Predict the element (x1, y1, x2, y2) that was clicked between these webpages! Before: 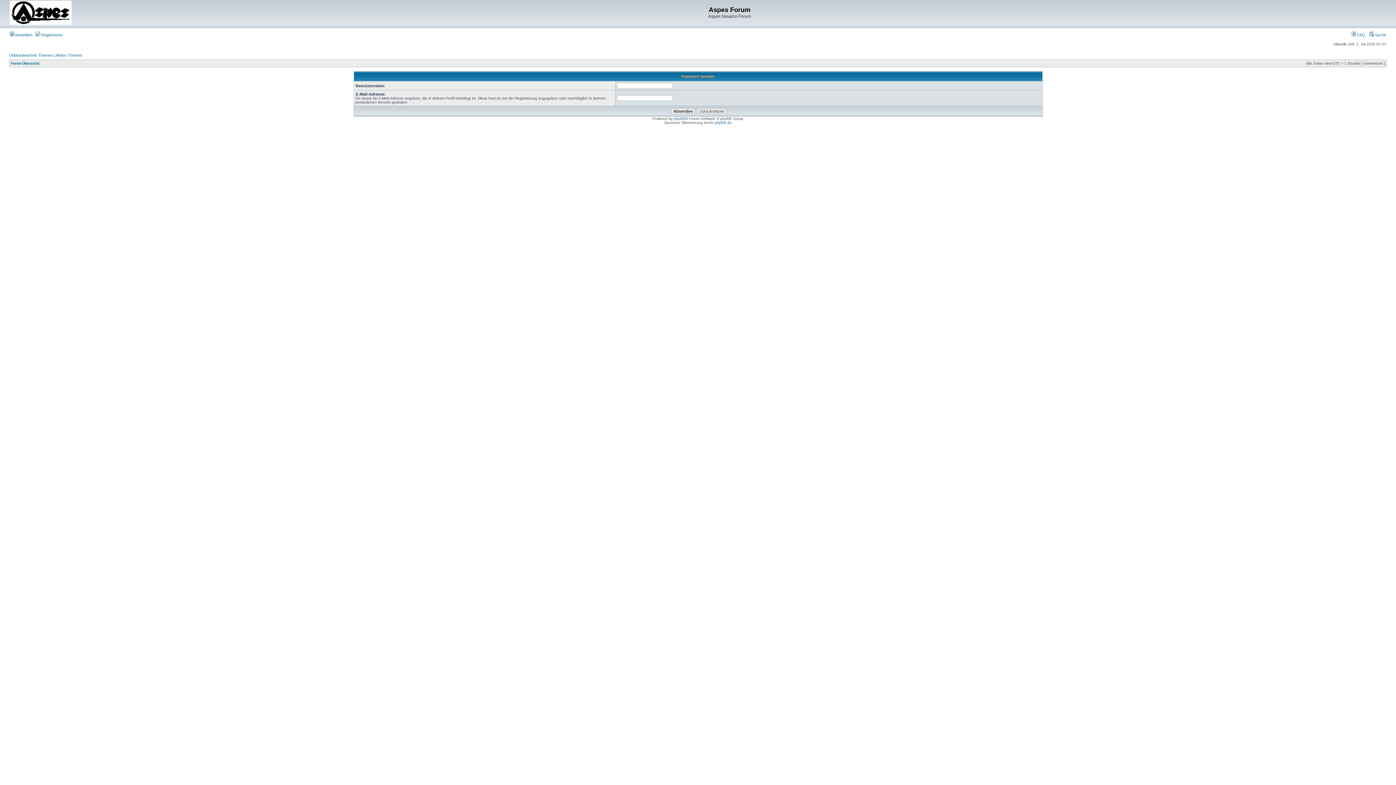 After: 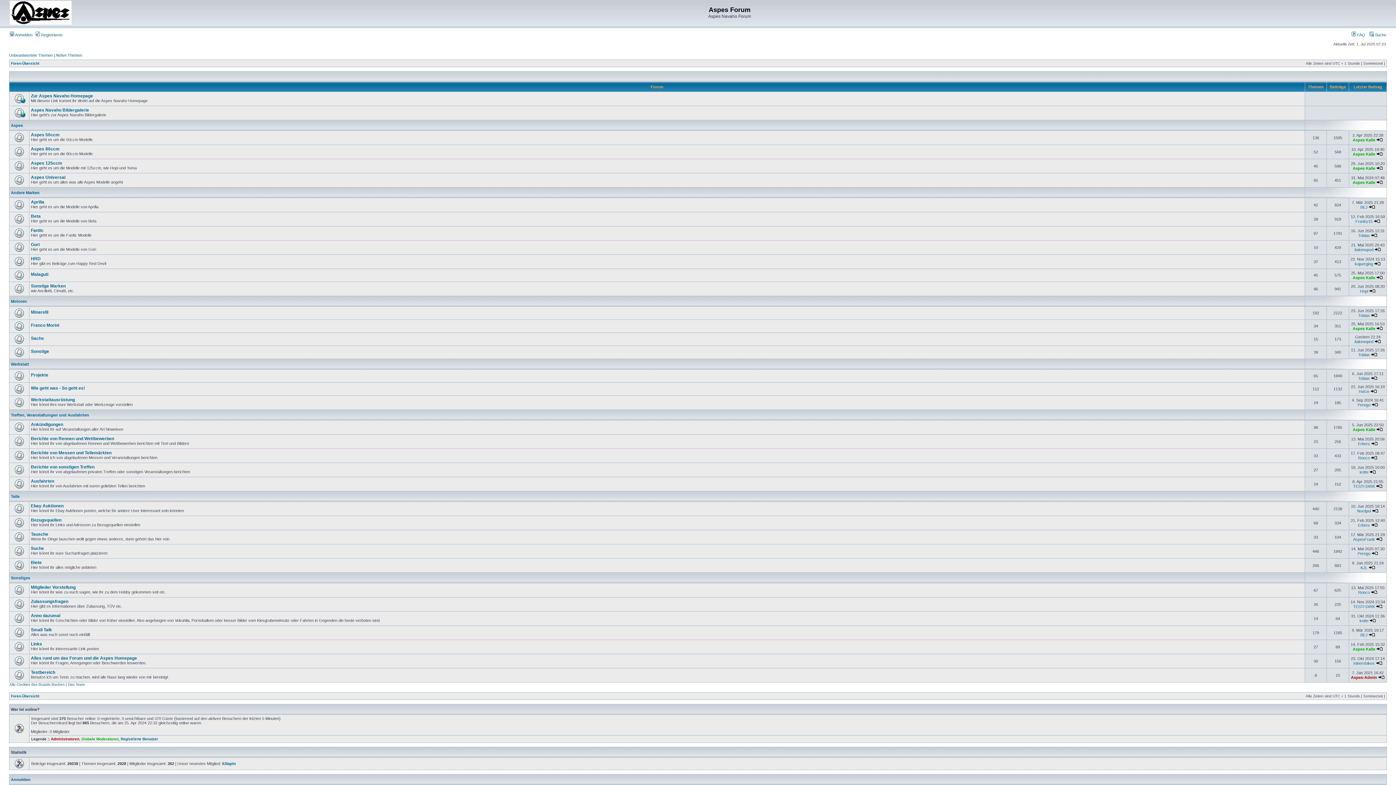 Action: label: Foren-Übersicht bbox: (10, 61, 39, 65)